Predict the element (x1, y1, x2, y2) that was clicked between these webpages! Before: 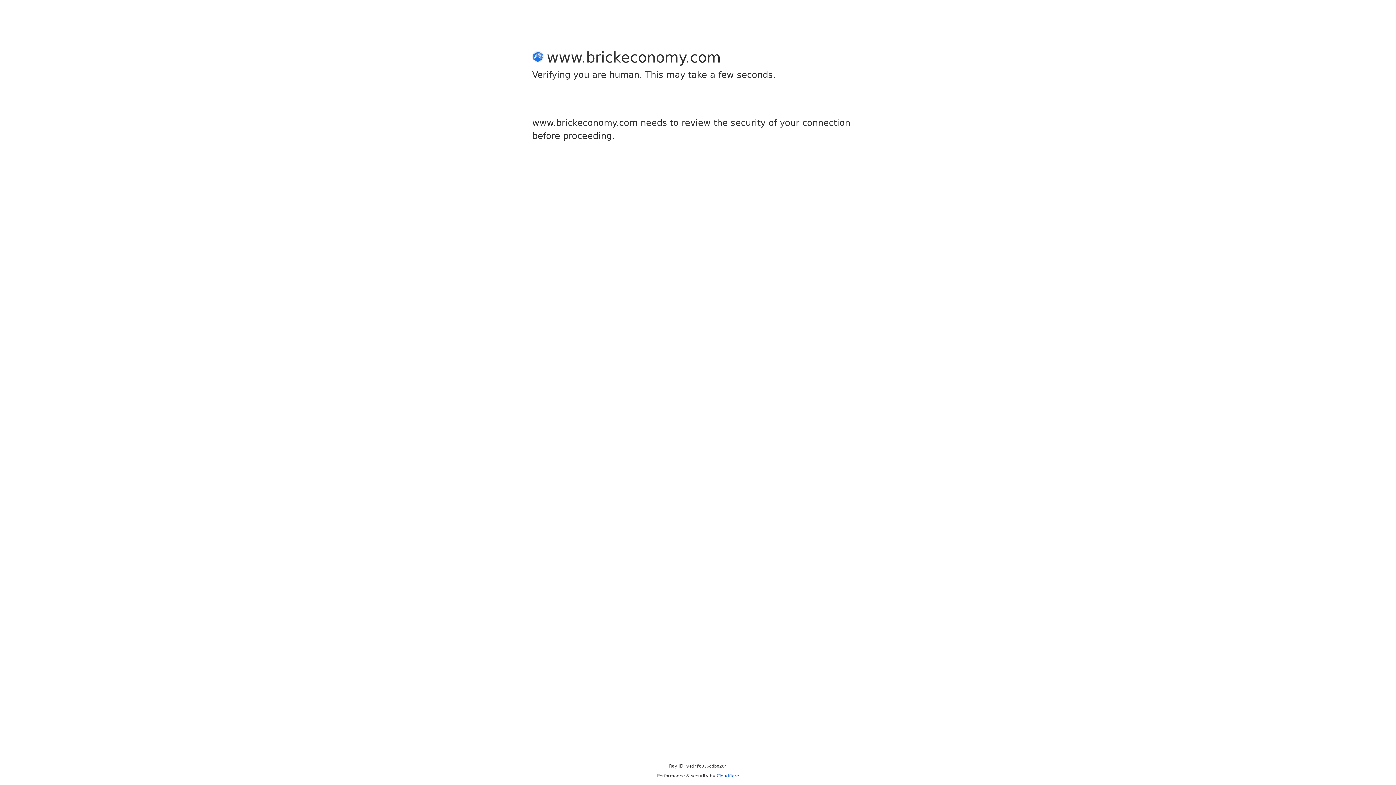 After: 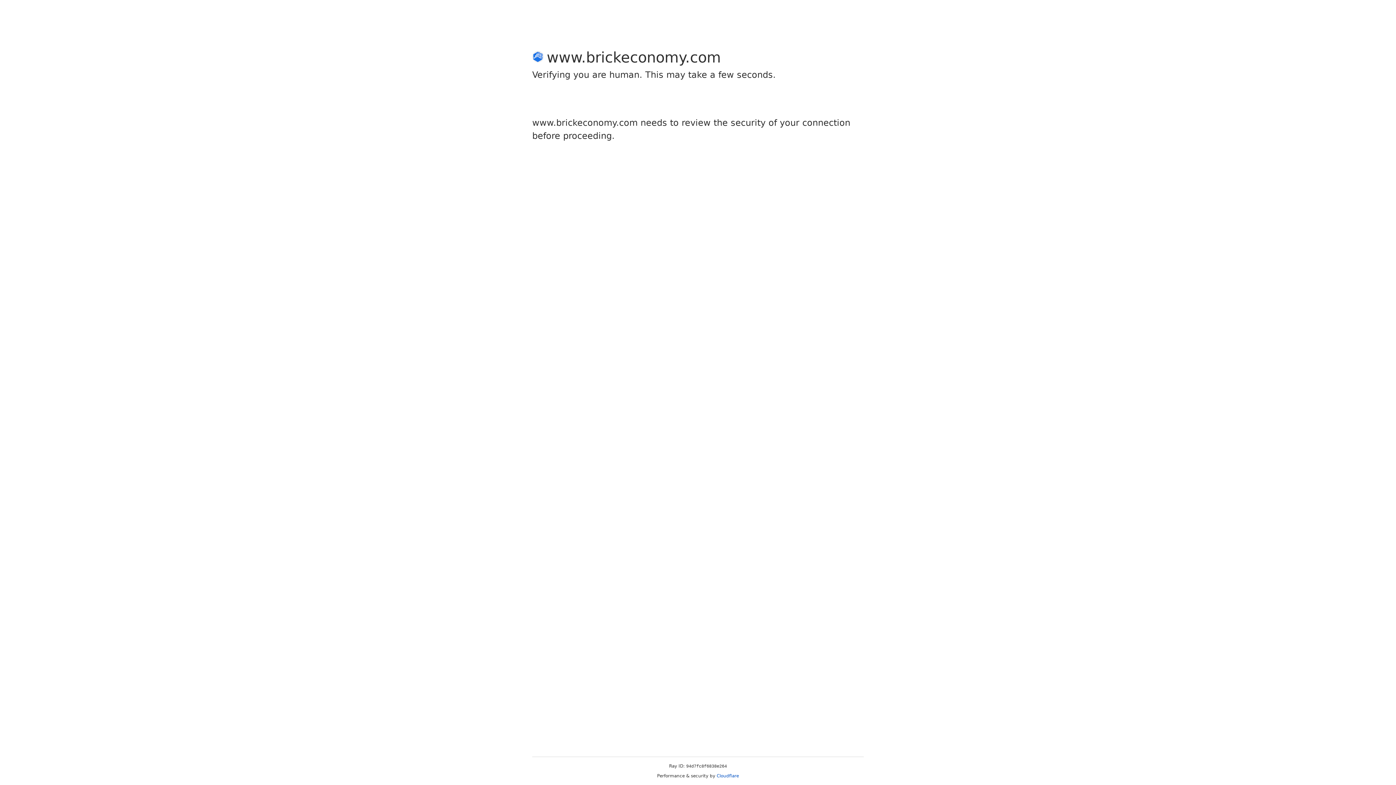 Action: label: Cloudflare bbox: (716, 773, 739, 778)